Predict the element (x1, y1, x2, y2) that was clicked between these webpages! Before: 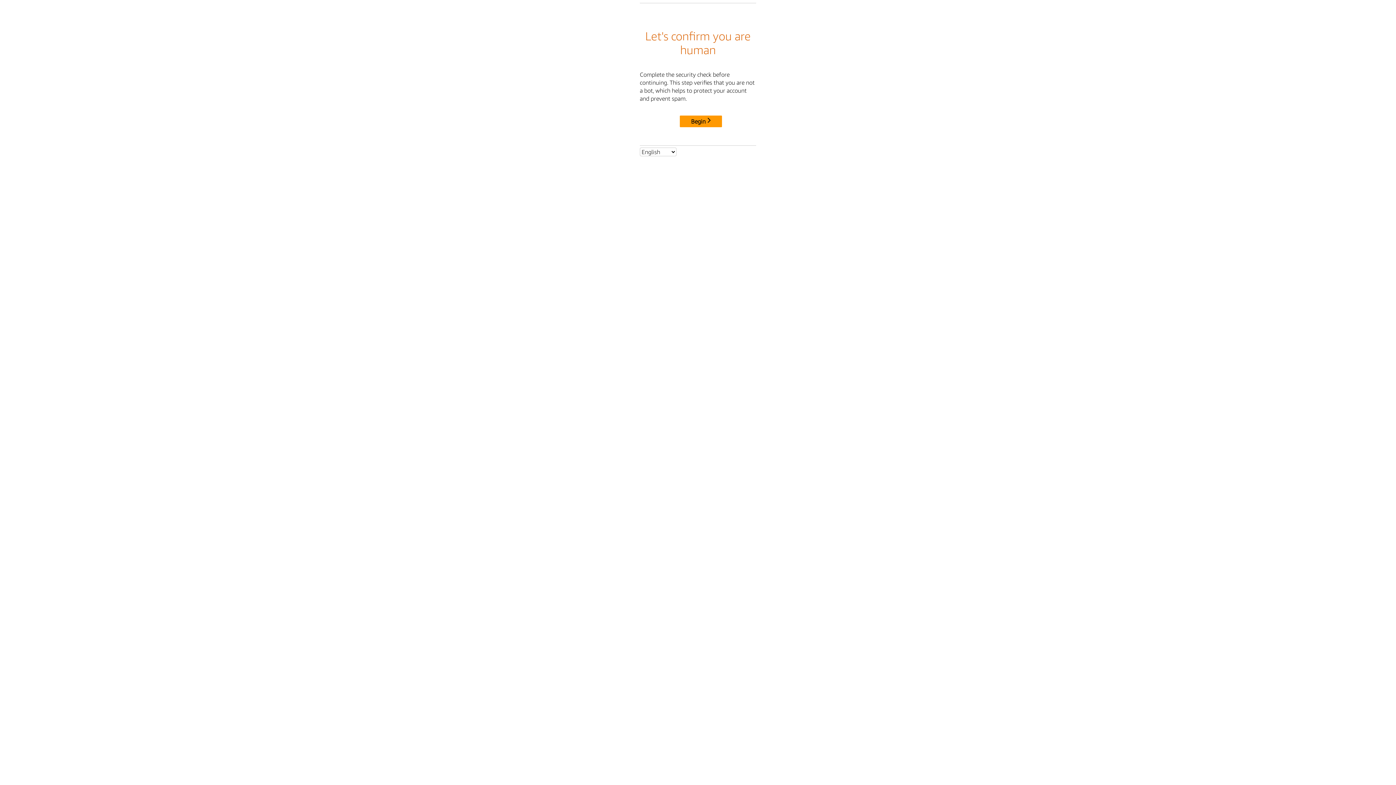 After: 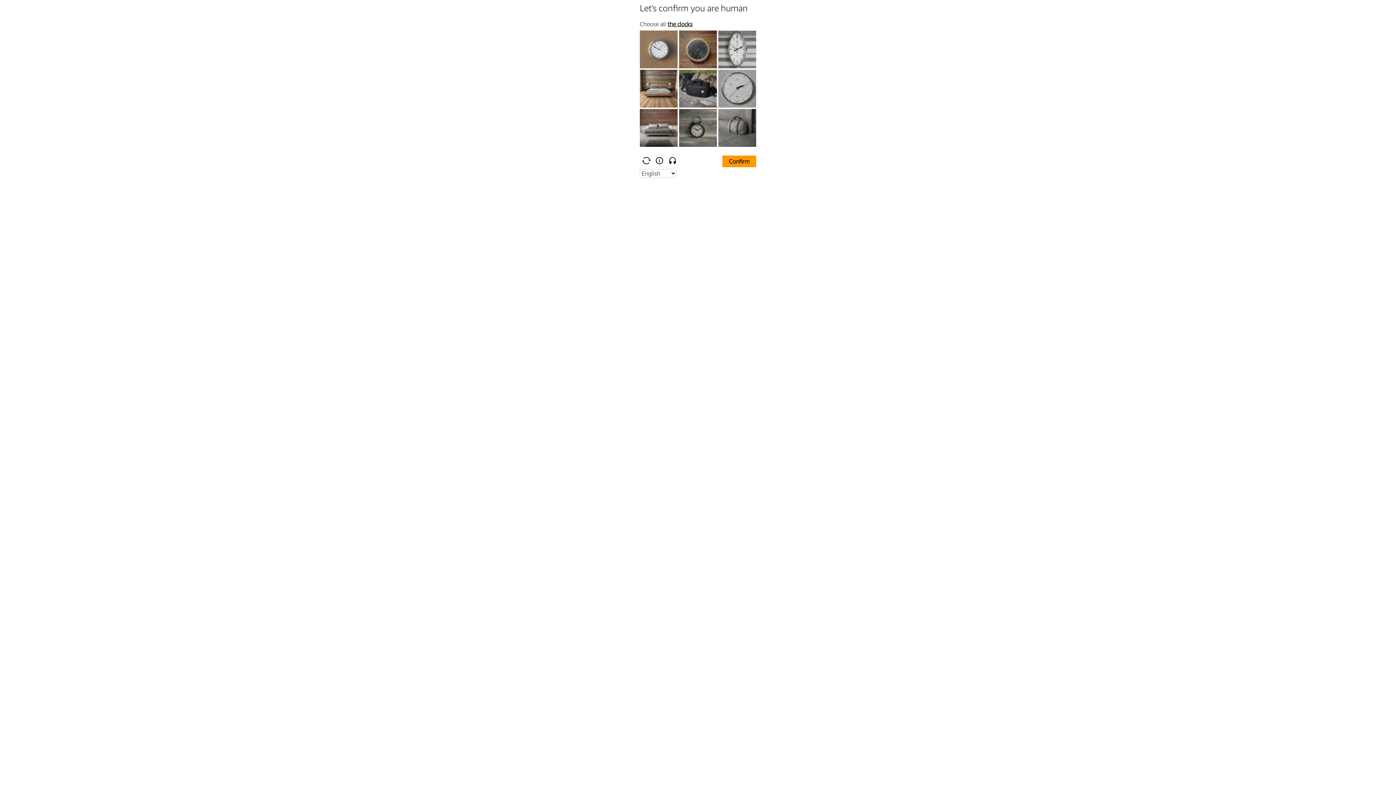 Action: label: Begin bbox: (680, 115, 722, 127)